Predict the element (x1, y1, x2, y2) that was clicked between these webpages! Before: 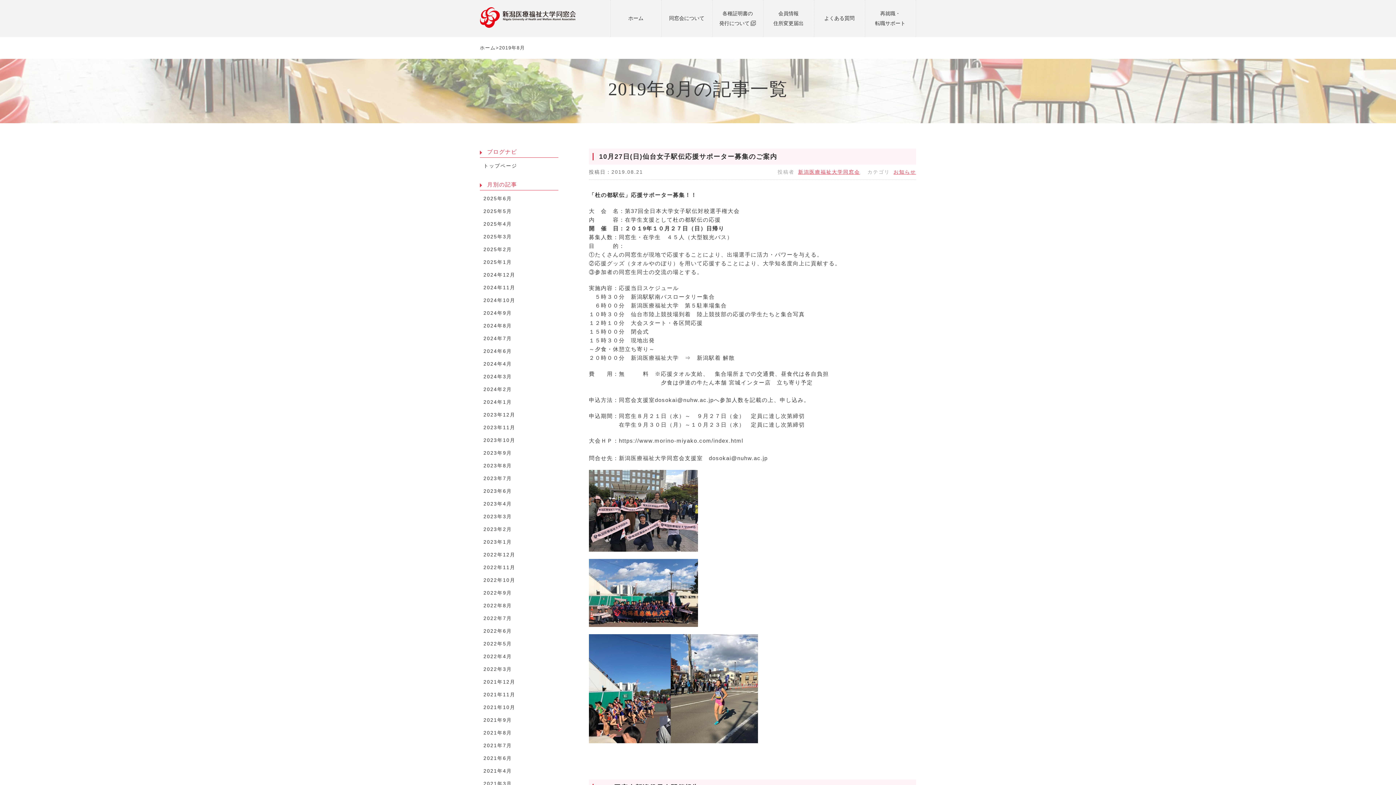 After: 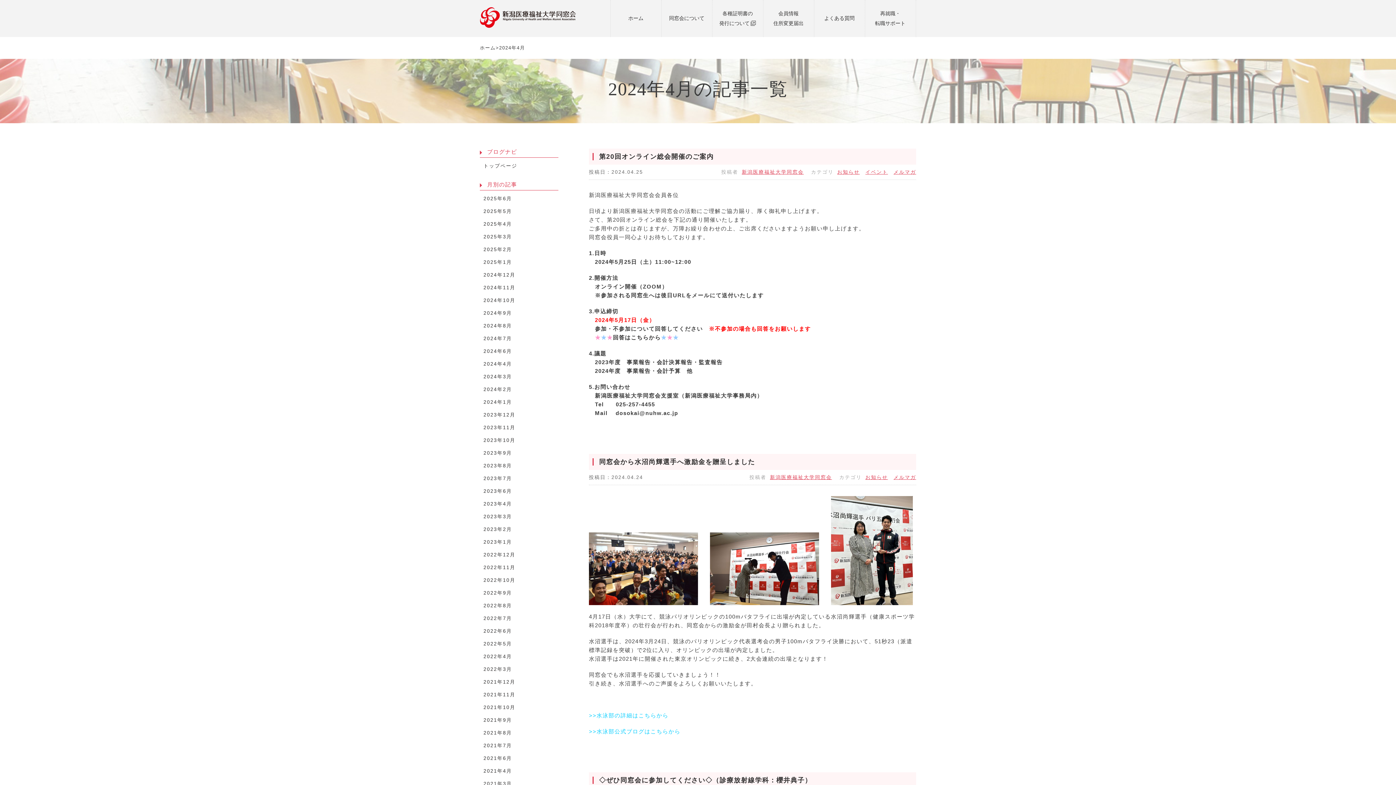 Action: bbox: (480, 359, 558, 368) label: 2024年4月